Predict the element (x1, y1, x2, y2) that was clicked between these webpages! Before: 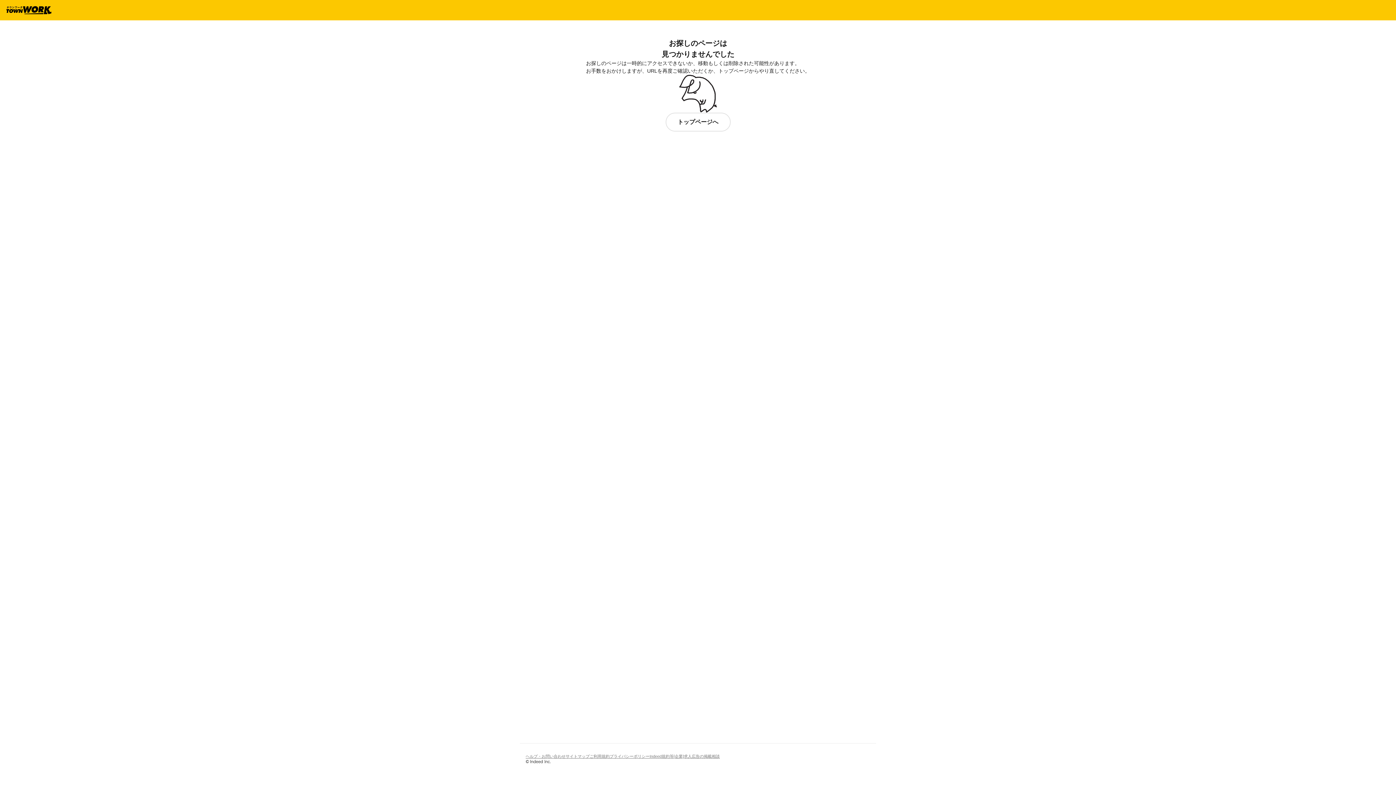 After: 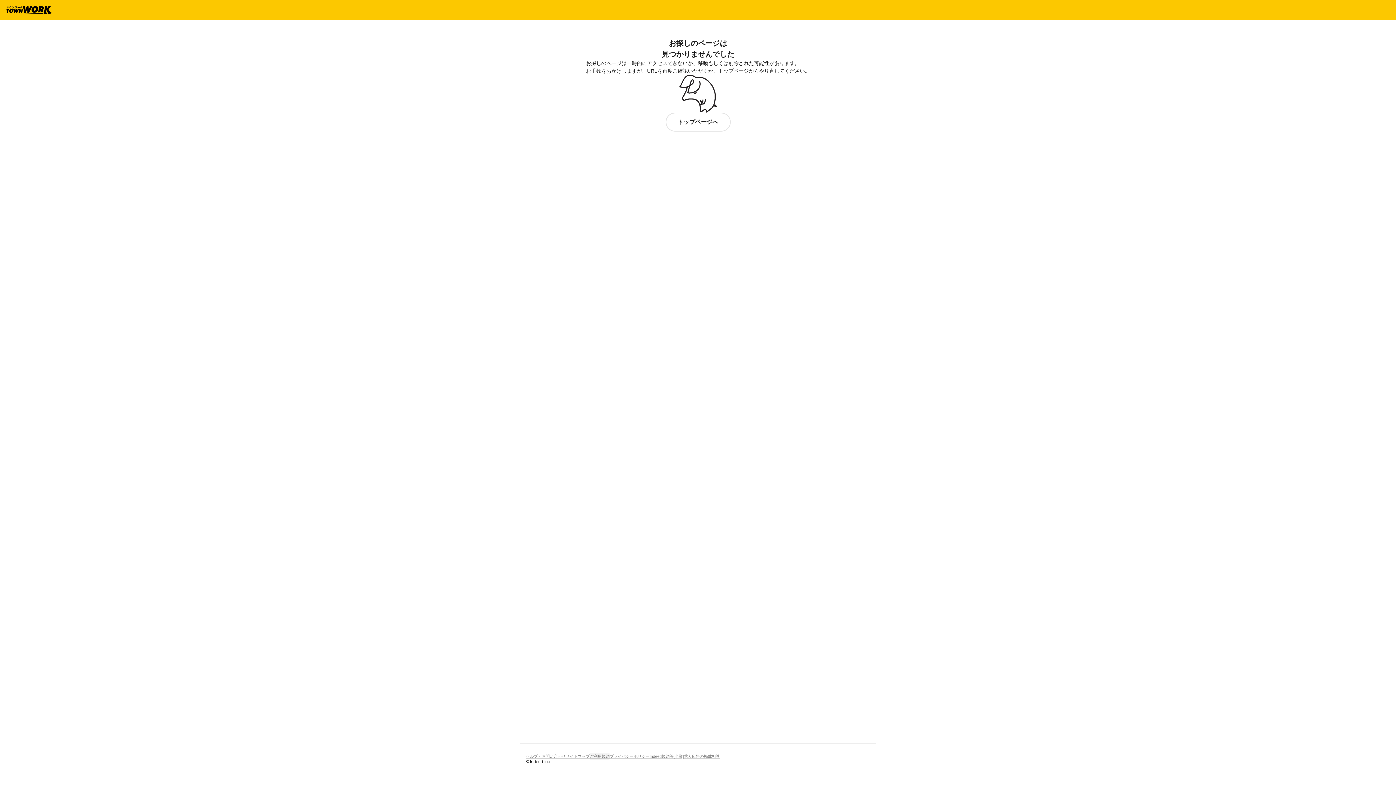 Action: bbox: (589, 752, 609, 760) label: ご利用規約